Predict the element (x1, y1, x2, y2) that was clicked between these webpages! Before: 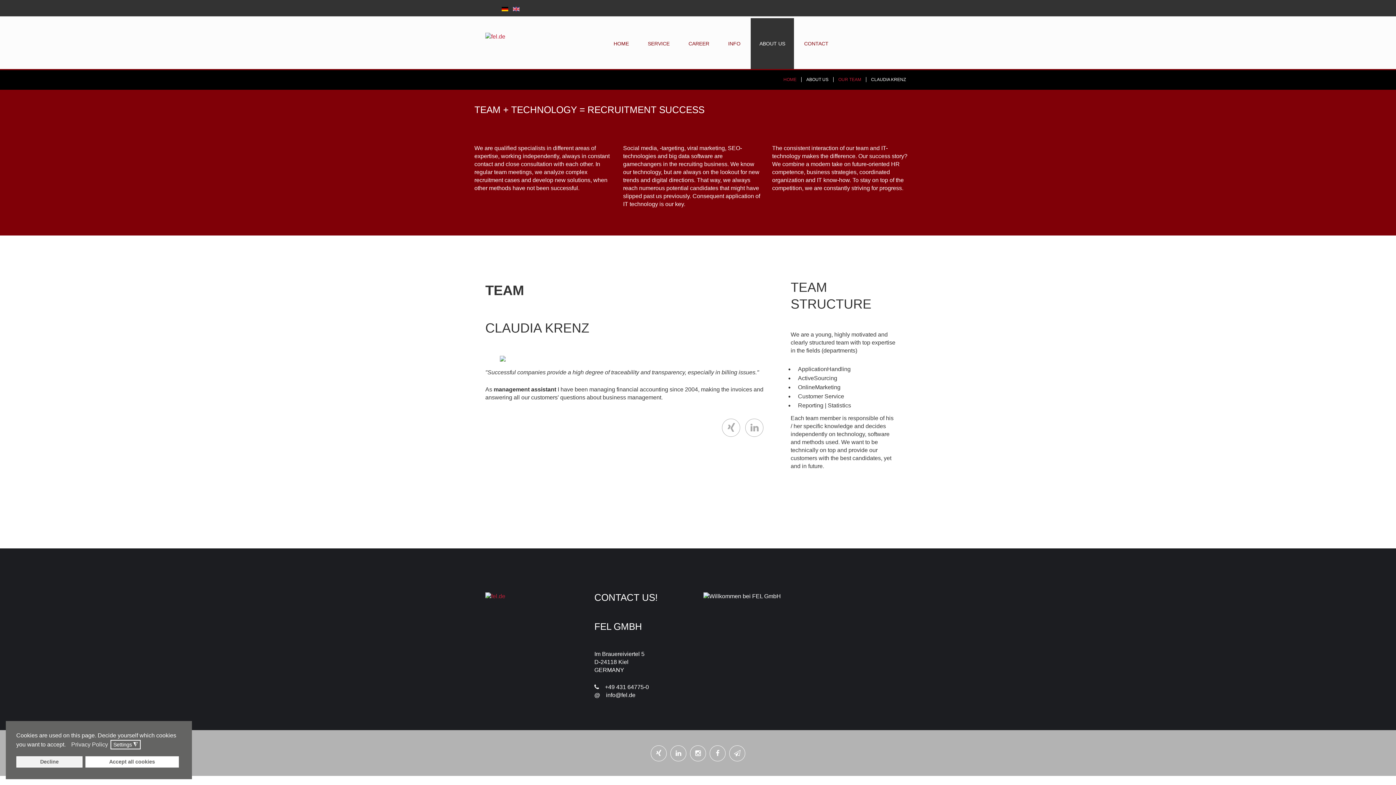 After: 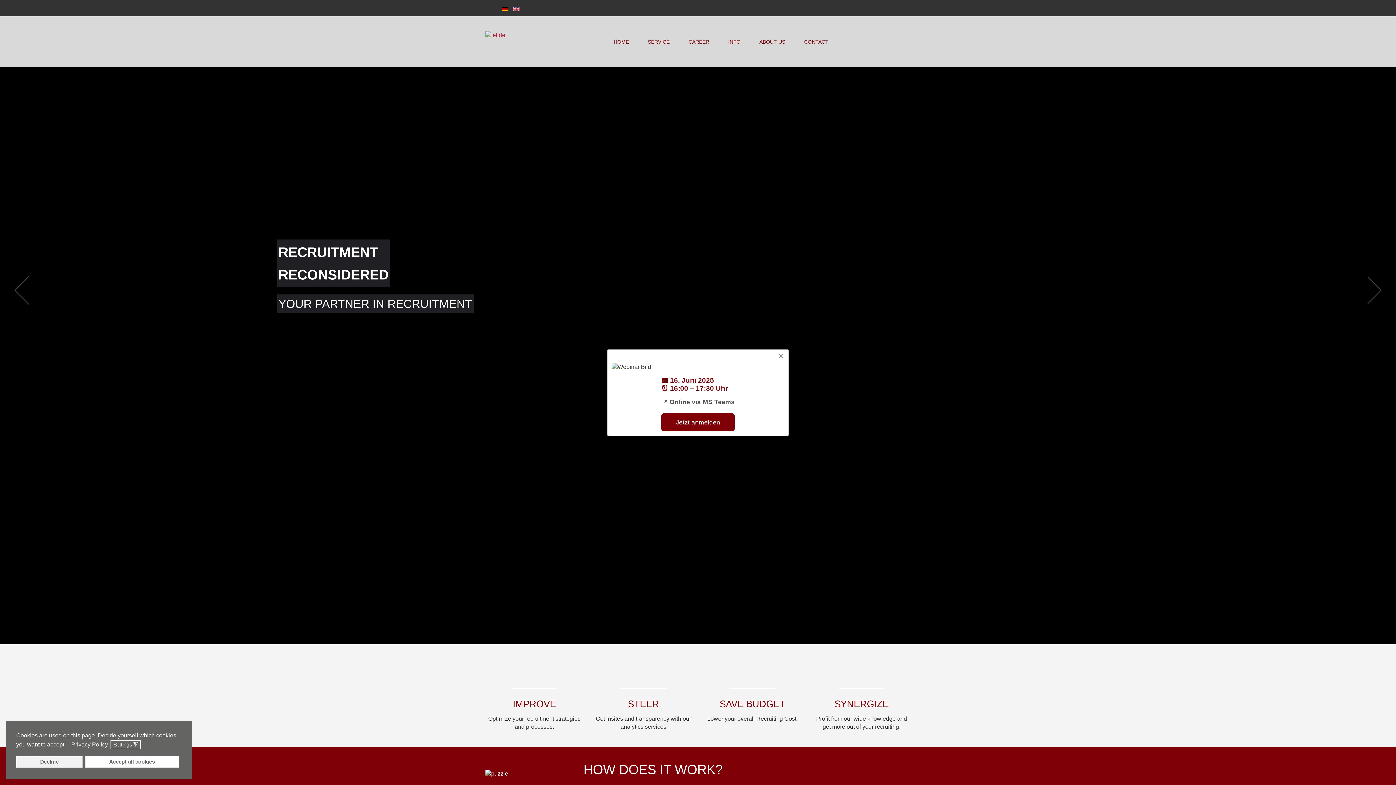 Action: bbox: (485, 33, 505, 39)